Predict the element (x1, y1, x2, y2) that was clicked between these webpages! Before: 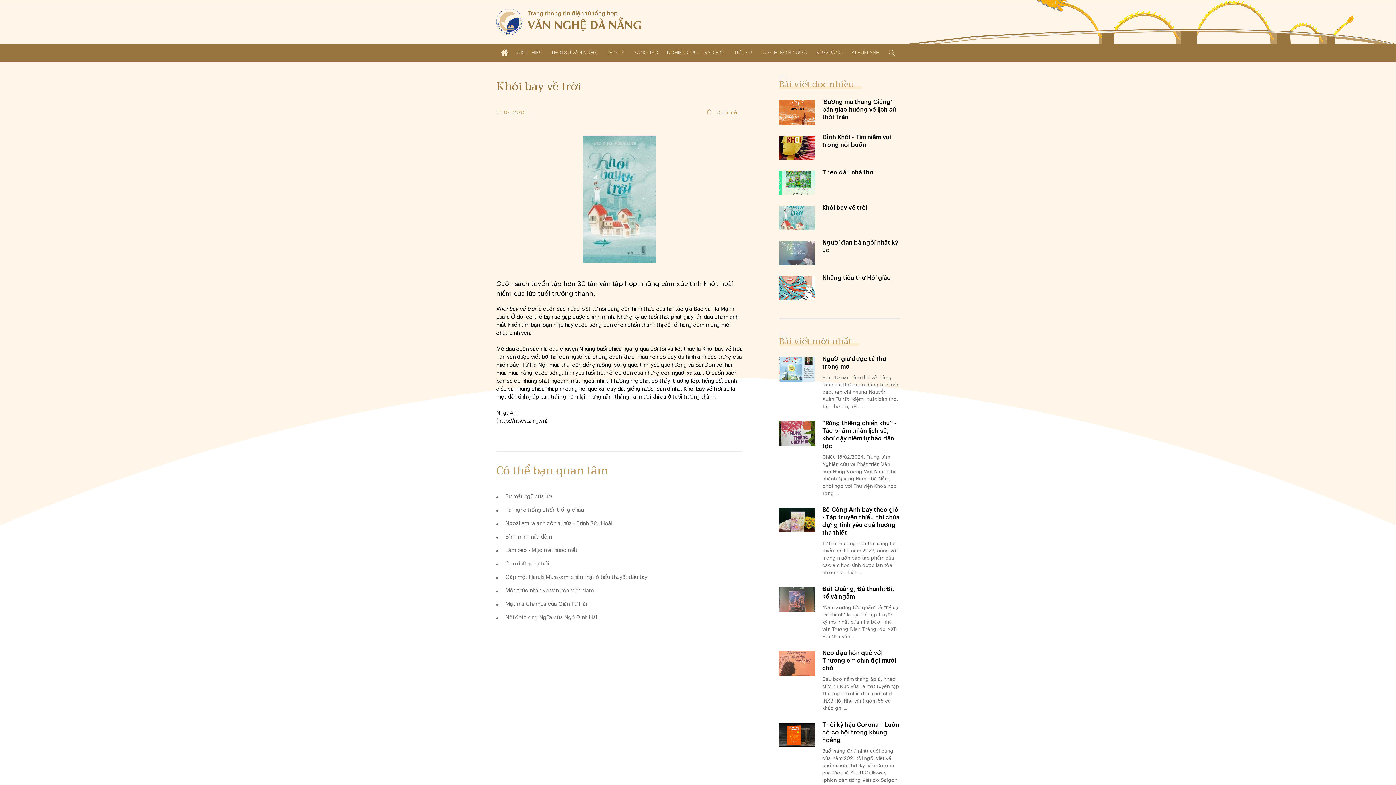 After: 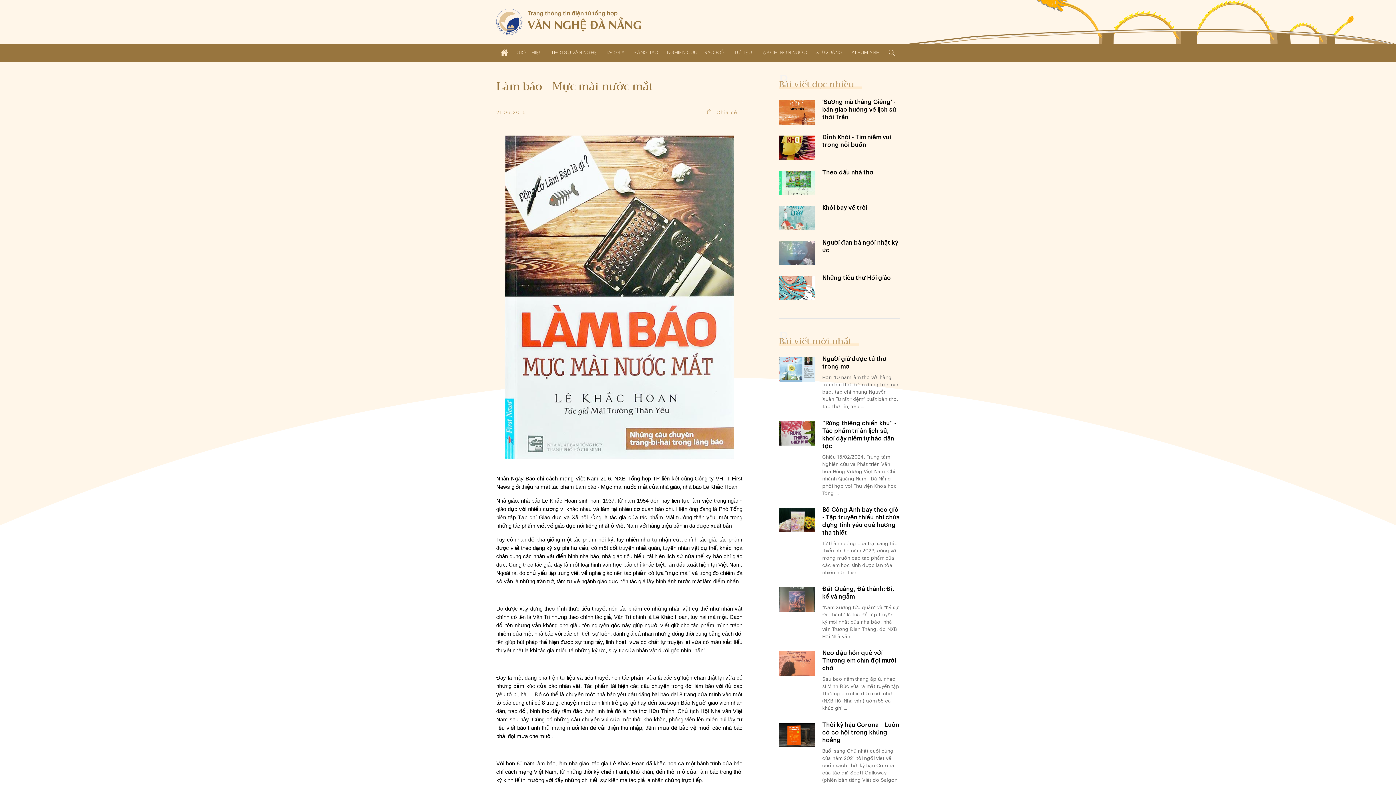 Action: bbox: (496, 544, 742, 557) label: Làm báo - Mực mài nước mắt